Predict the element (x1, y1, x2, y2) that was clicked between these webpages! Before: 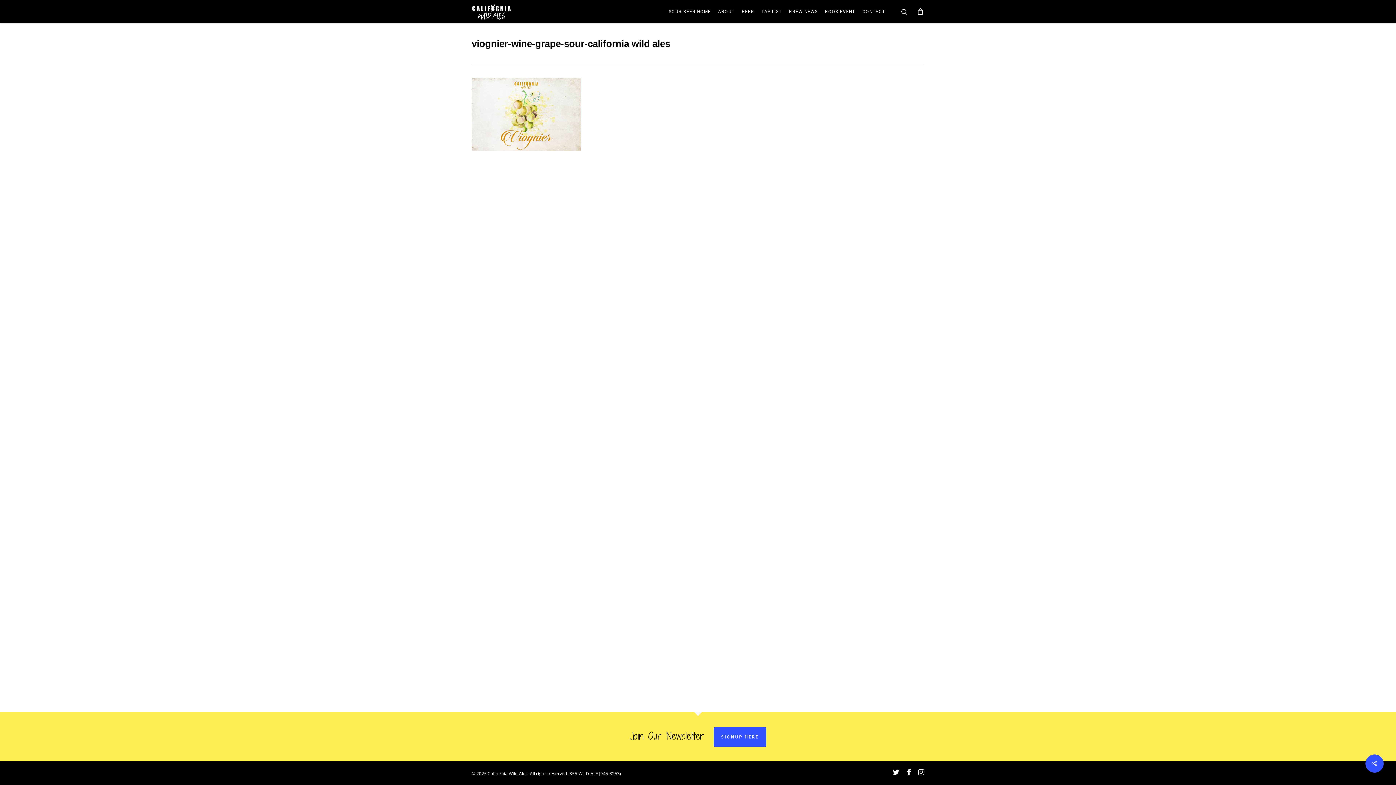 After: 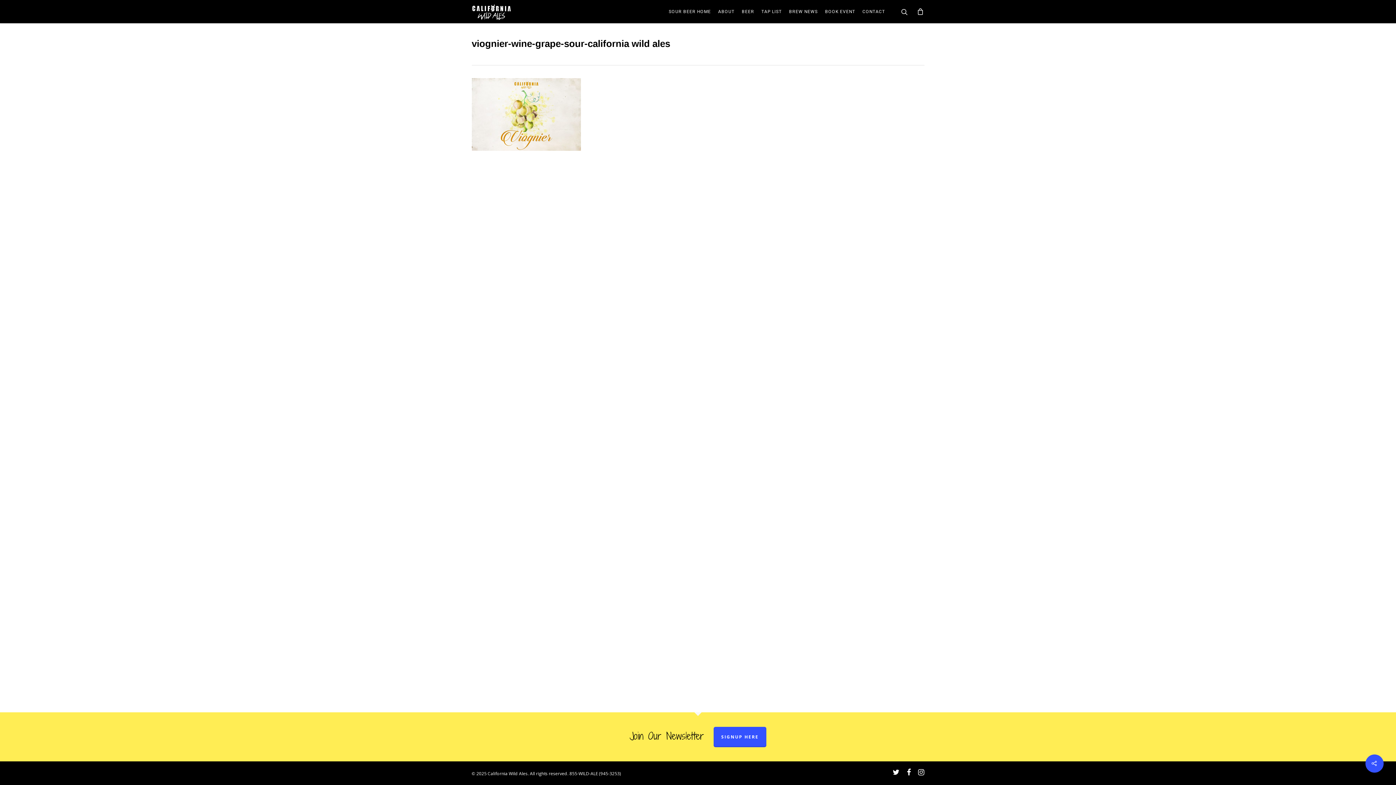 Action: bbox: (892, 769, 899, 777)